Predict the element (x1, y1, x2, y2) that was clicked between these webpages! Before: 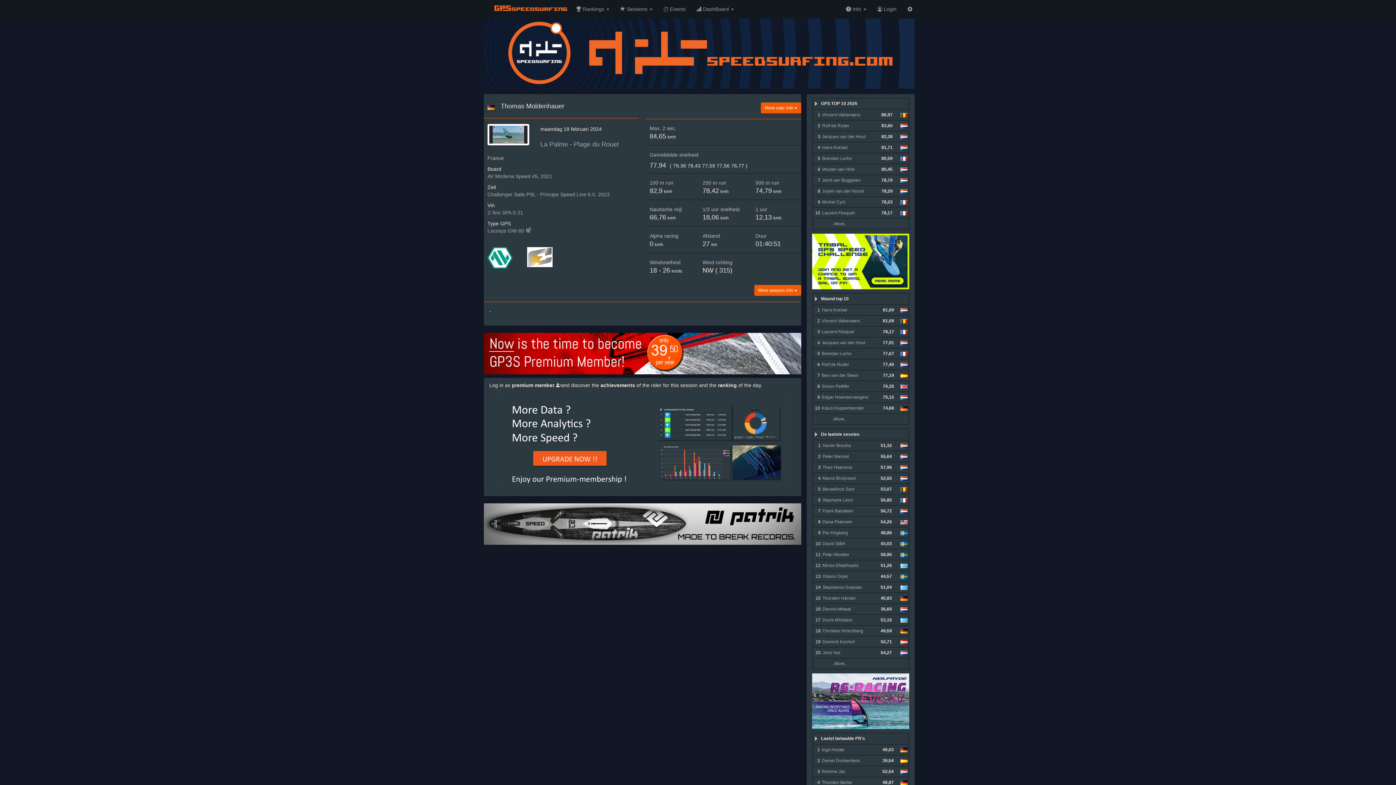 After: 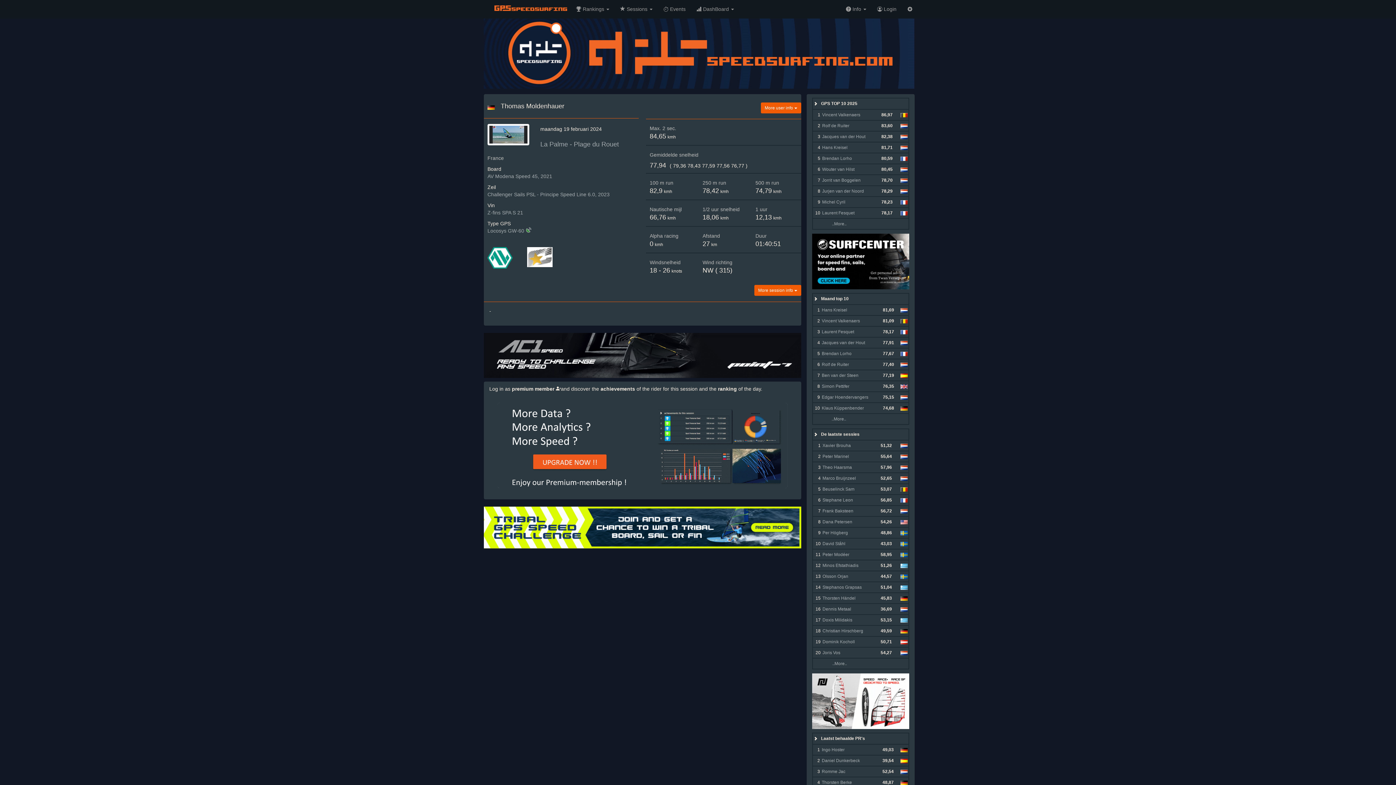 Action: label: Locosys GW-60 bbox: (487, 228, 524, 233)